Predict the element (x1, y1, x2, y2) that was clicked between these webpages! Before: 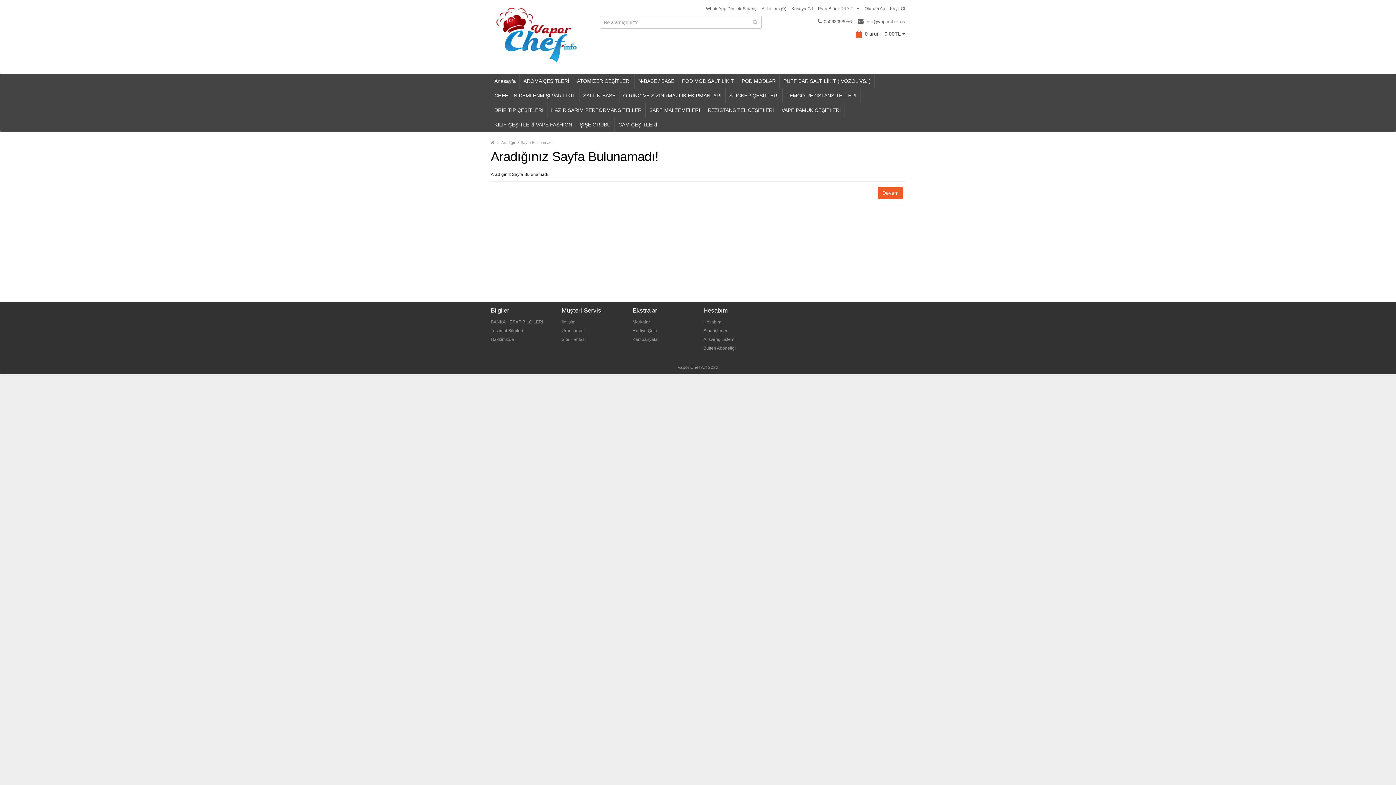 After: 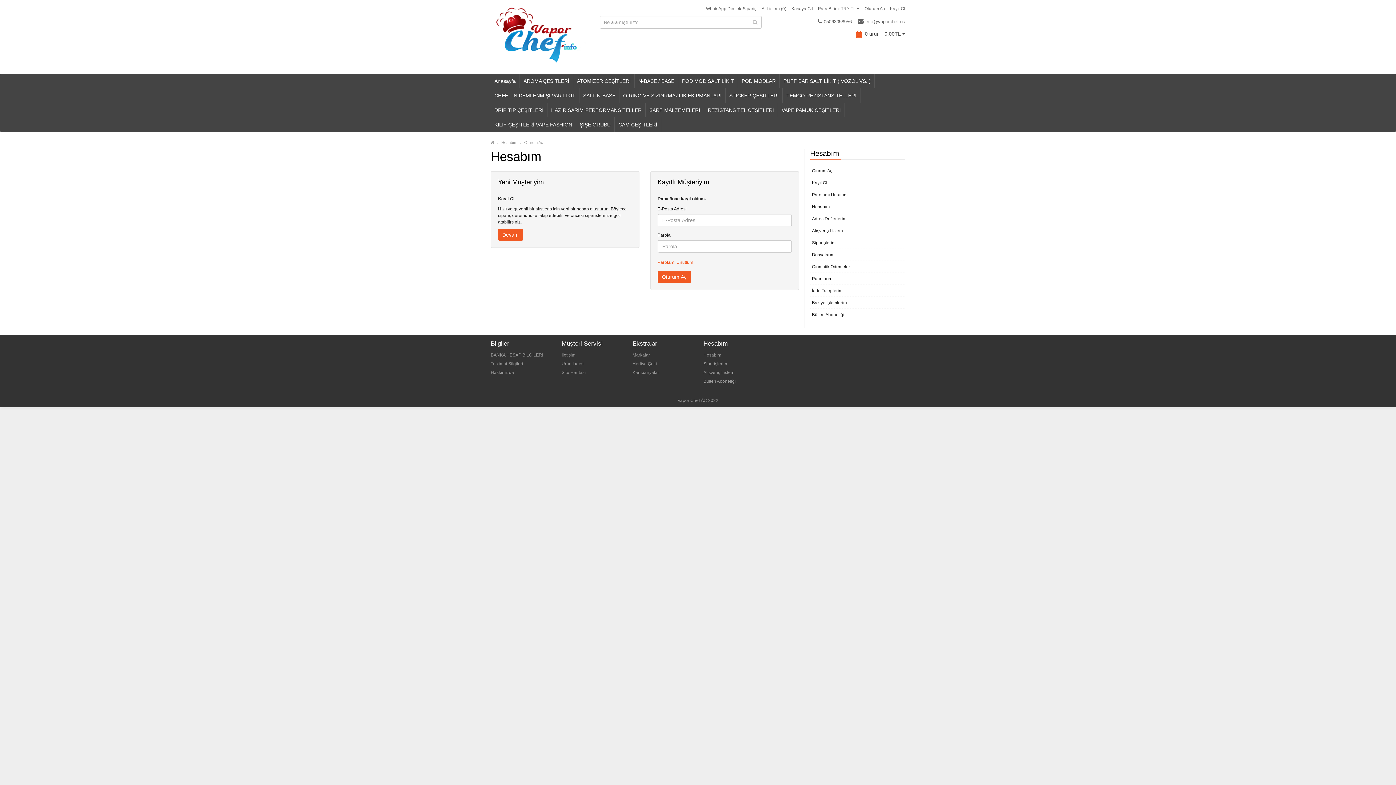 Action: label: Oturum Aç bbox: (862, 5, 887, 12)